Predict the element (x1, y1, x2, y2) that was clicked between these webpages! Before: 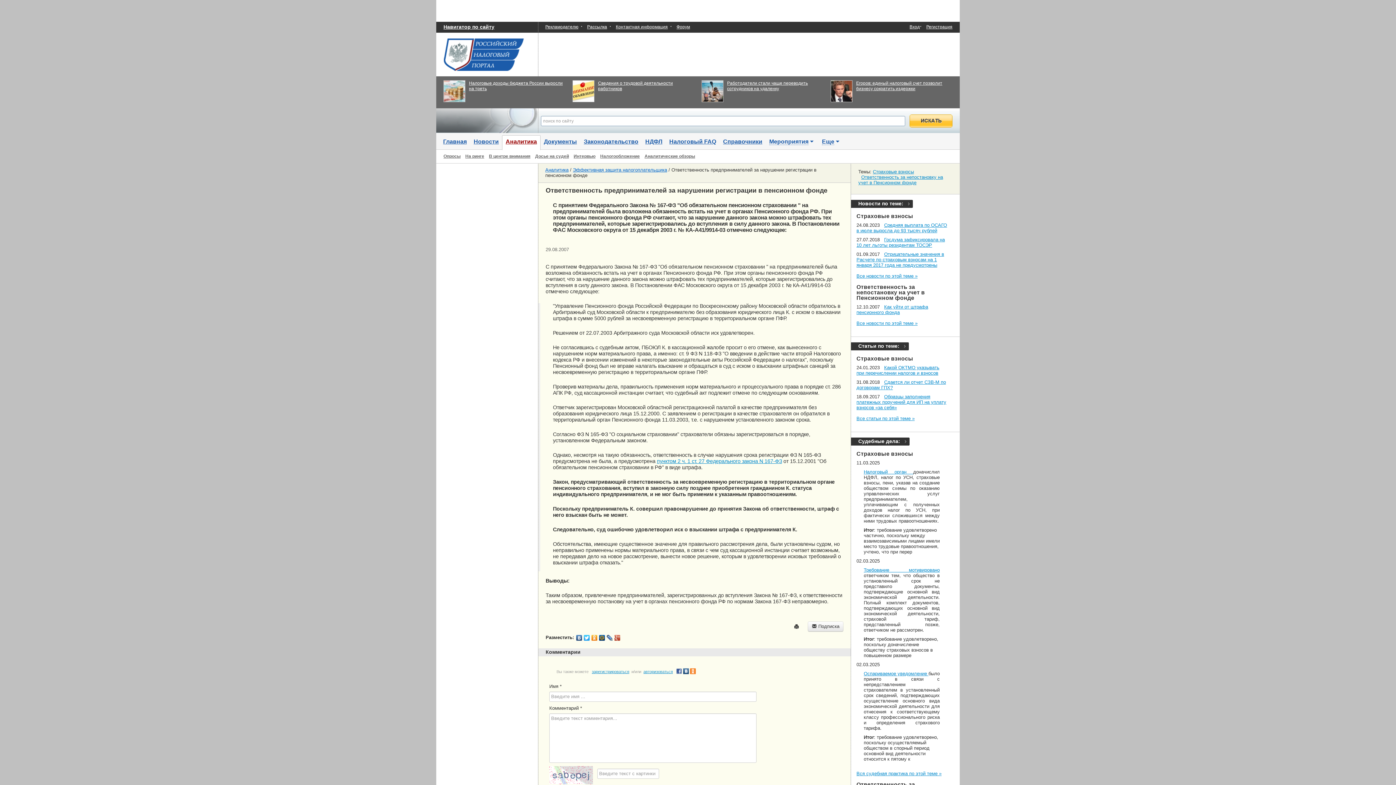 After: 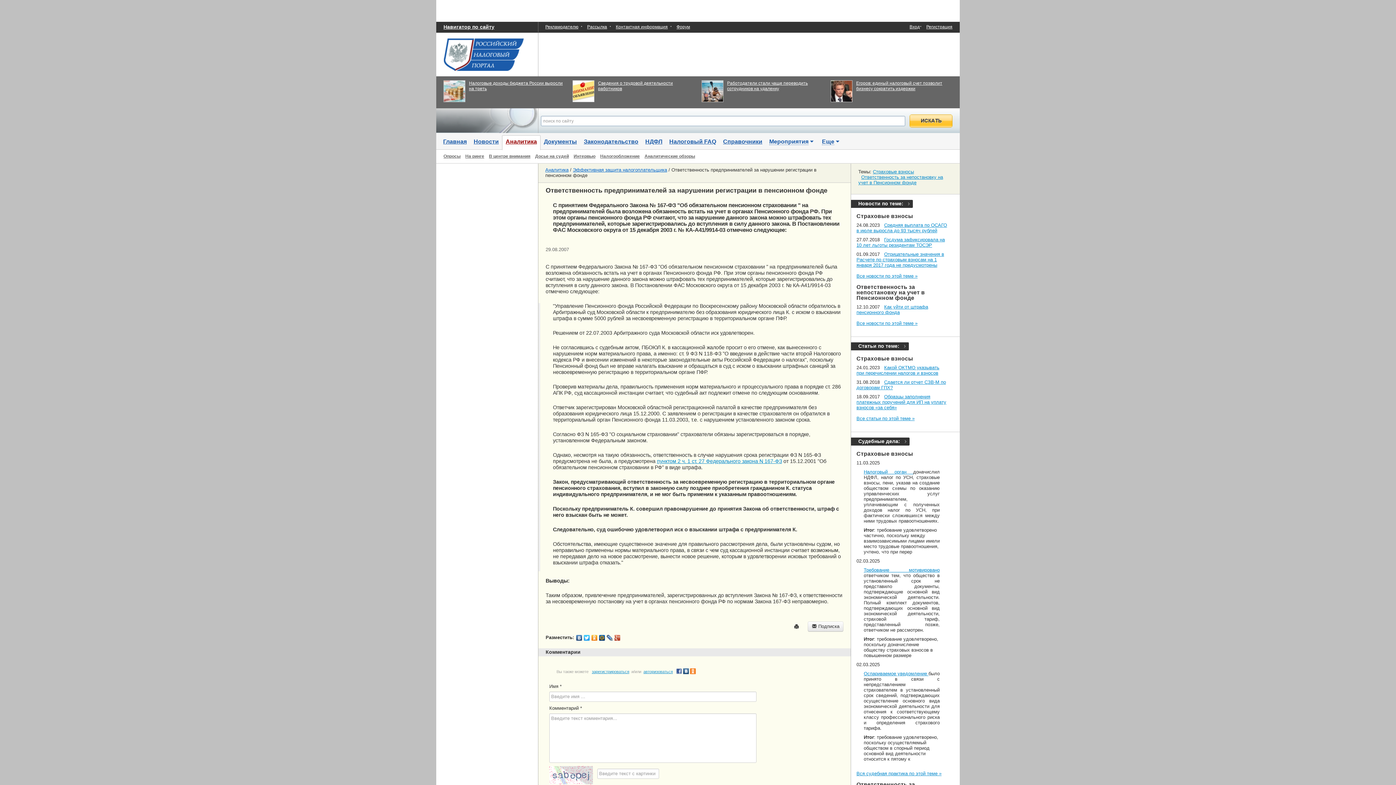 Action: label: Комментарии bbox: (538, 649, 851, 656)